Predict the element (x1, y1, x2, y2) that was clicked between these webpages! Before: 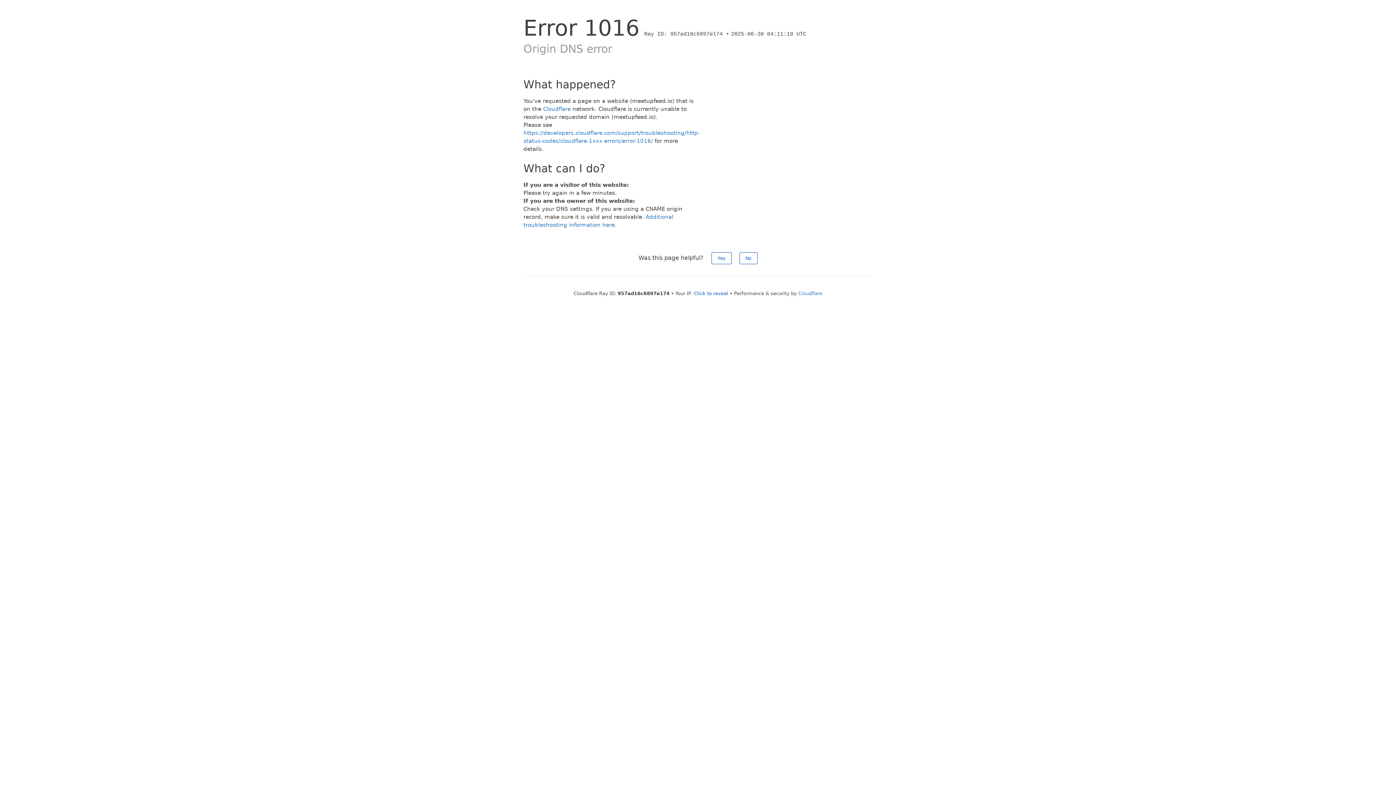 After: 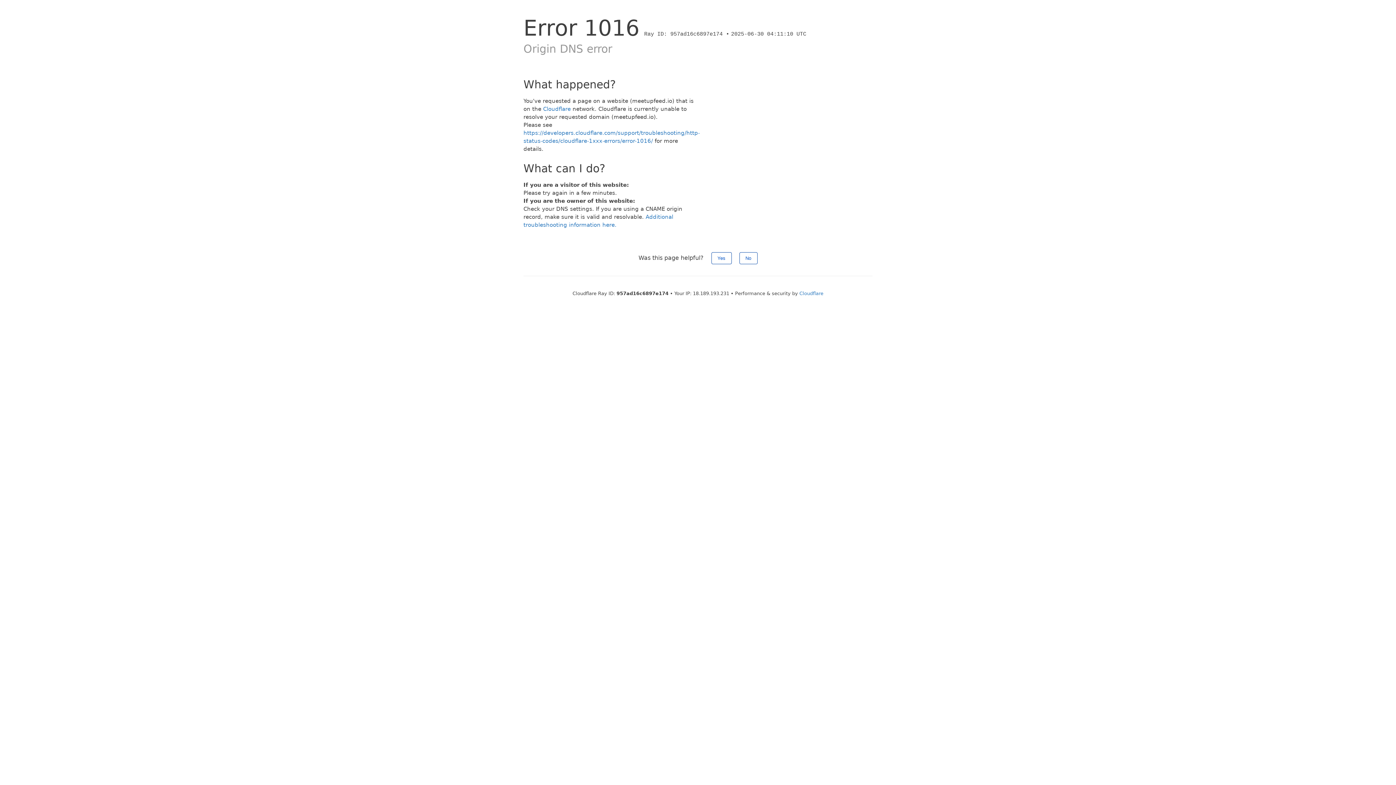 Action: label: Click to reveal bbox: (694, 290, 728, 296)